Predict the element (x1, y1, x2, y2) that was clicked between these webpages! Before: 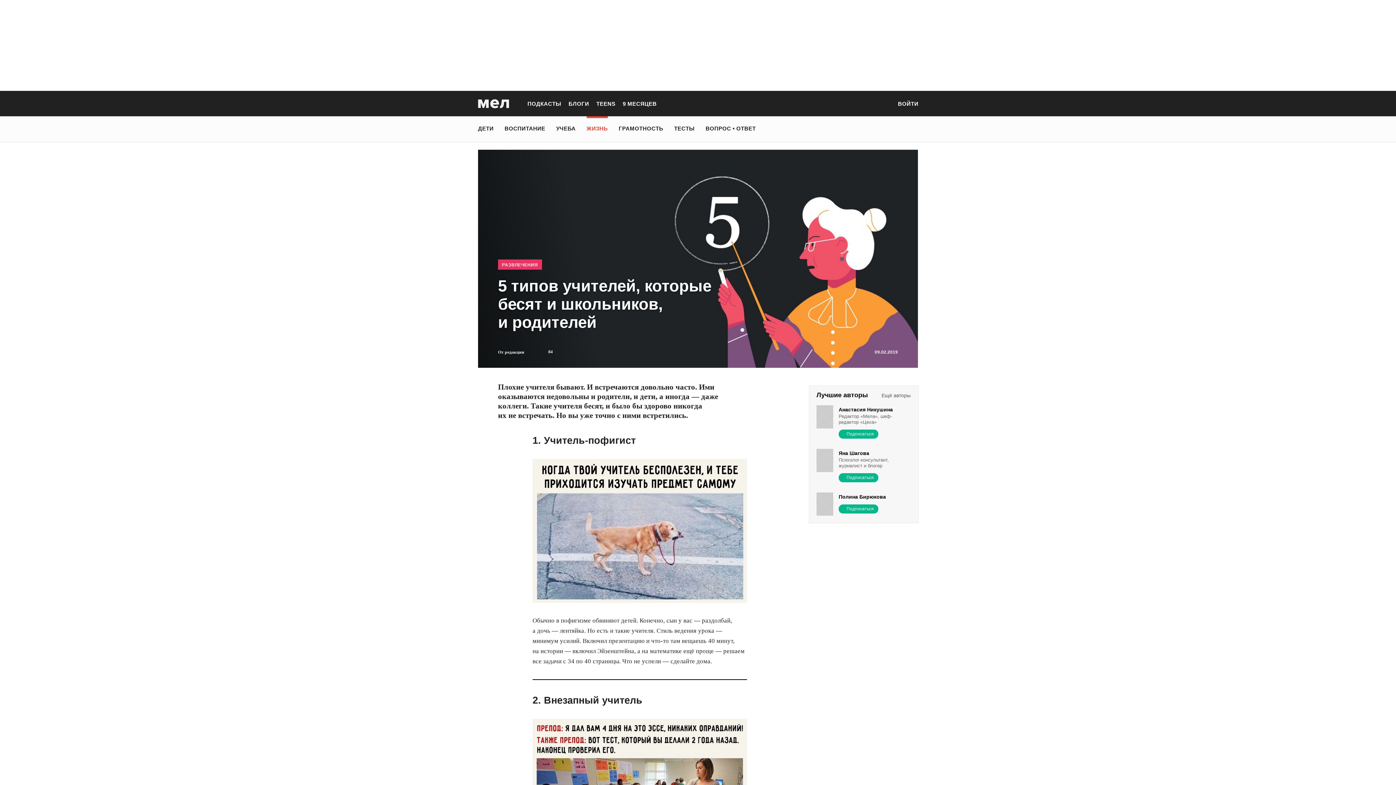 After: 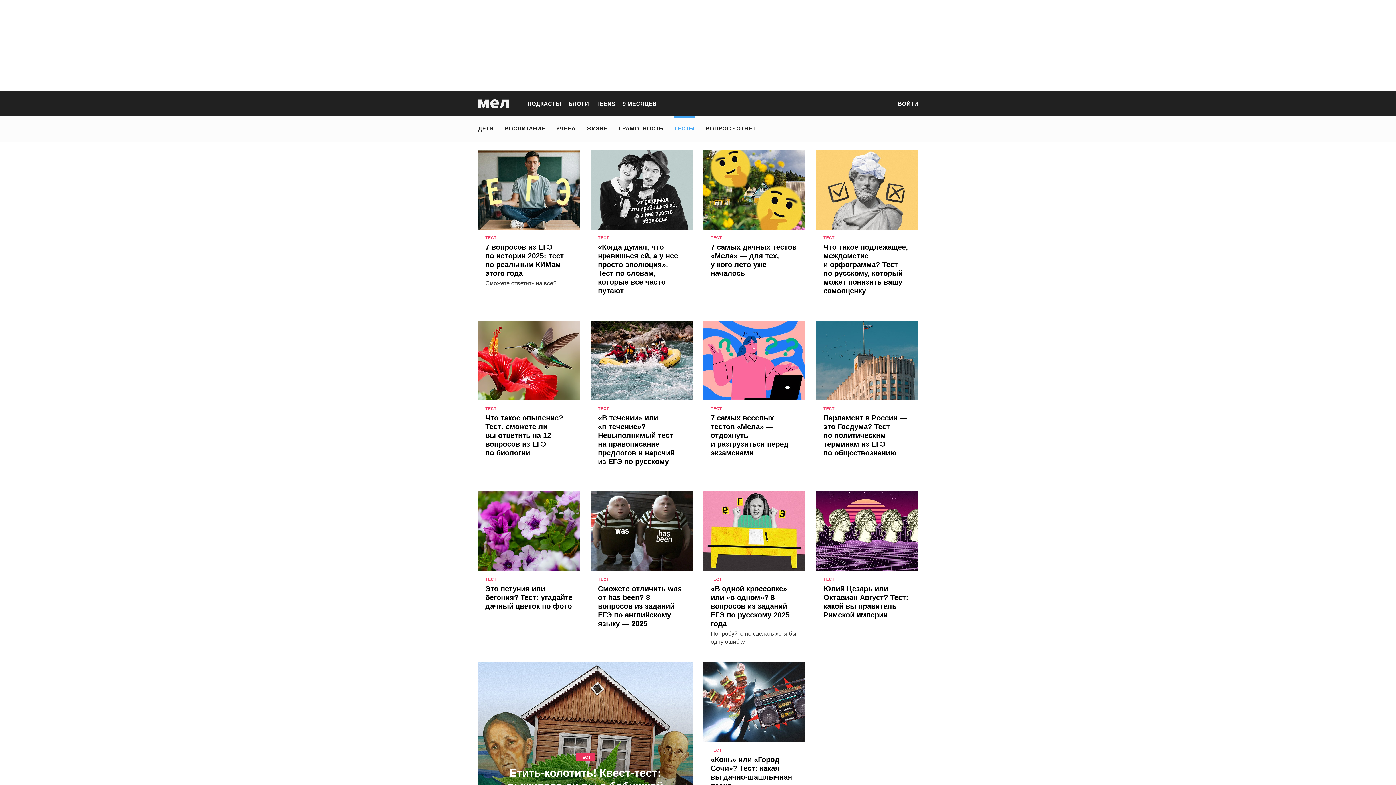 Action: label: ТЕСТЫ bbox: (674, 121, 694, 135)